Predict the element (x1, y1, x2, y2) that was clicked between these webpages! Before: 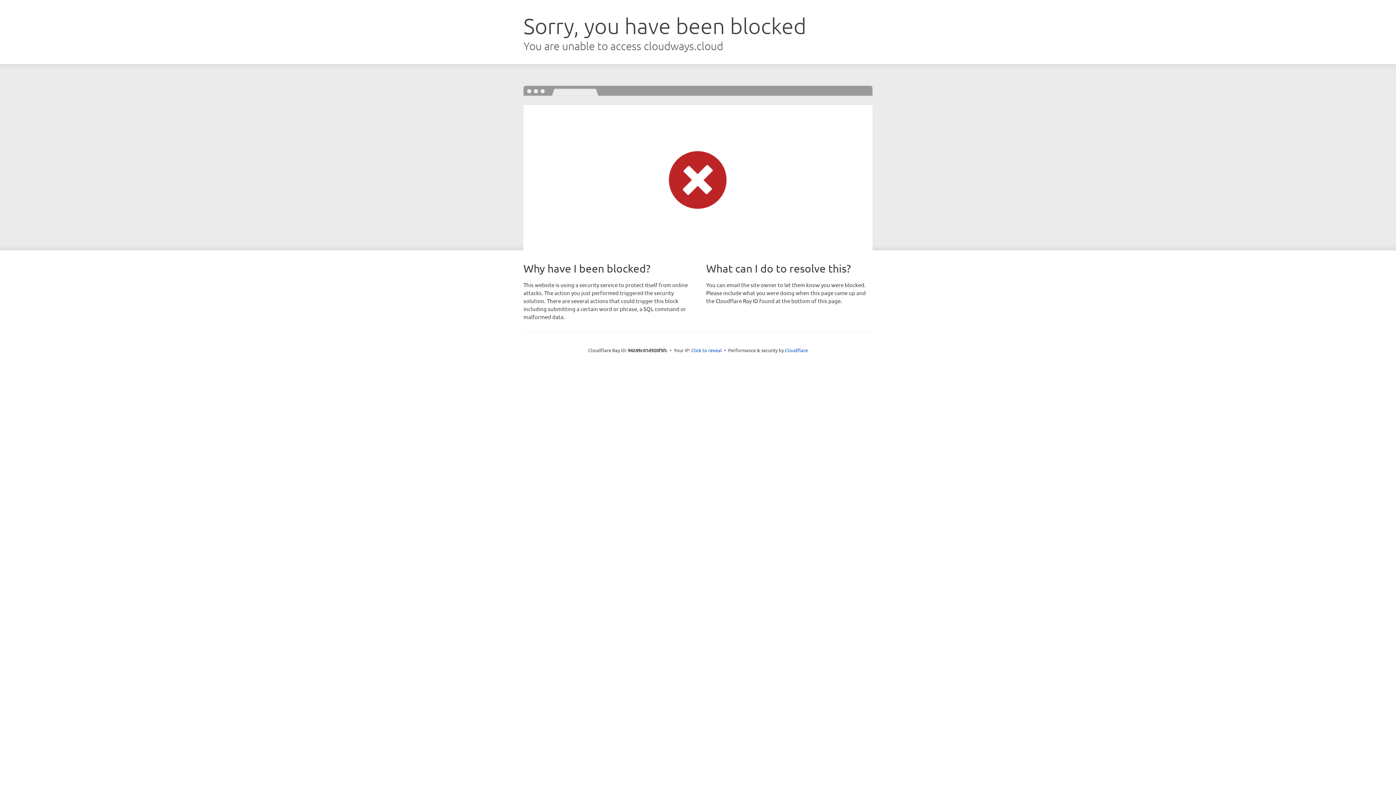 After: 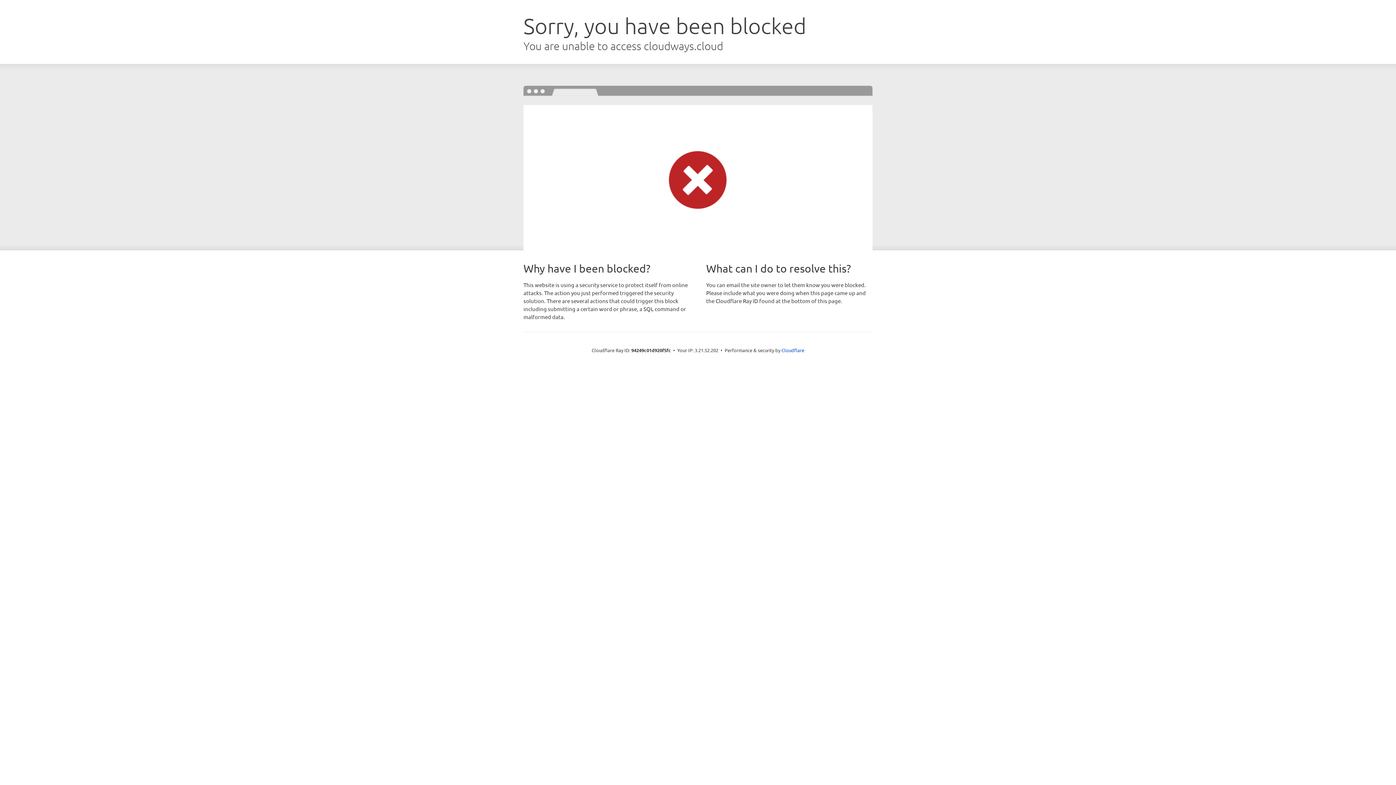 Action: label: Click to reveal bbox: (691, 346, 722, 353)